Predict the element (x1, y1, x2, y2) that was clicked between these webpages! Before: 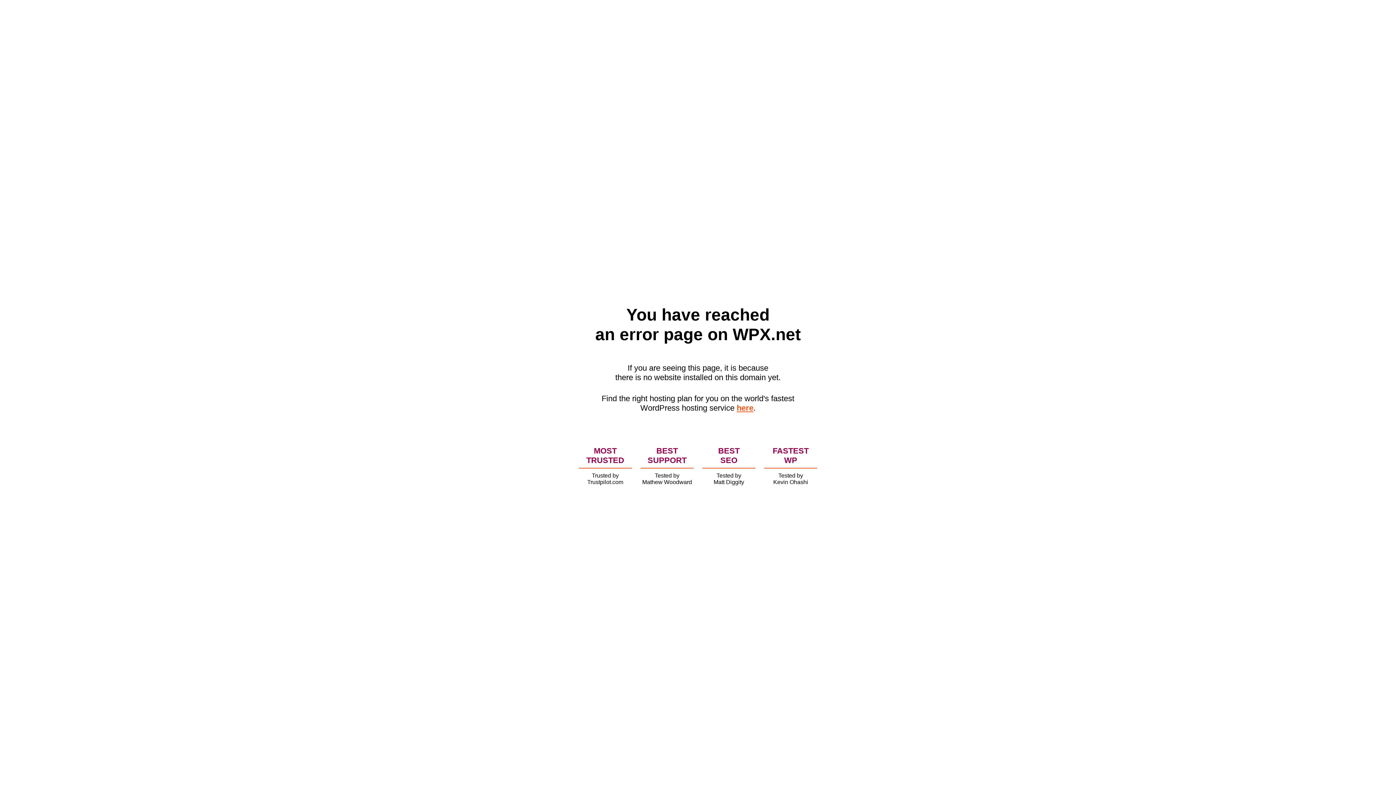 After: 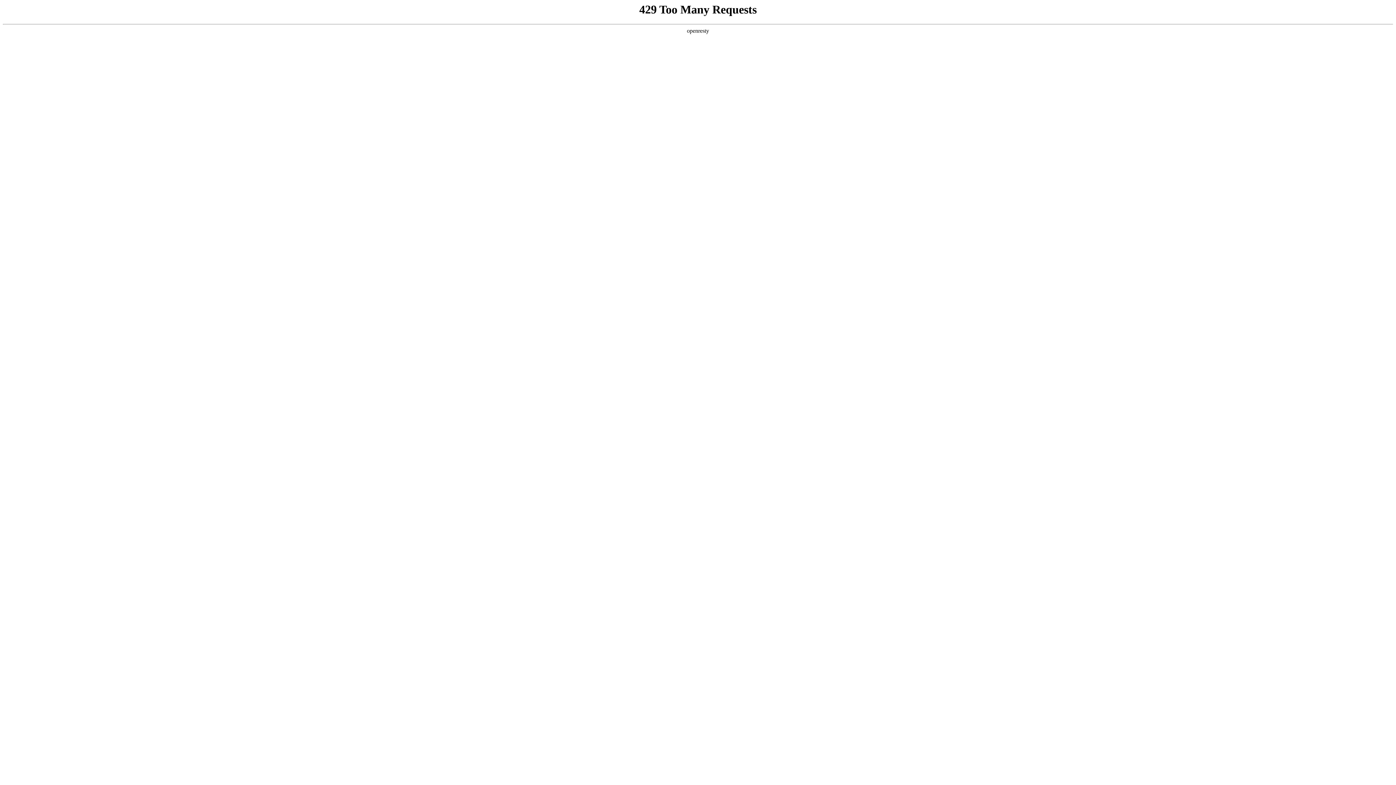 Action: label: here bbox: (736, 403, 753, 412)